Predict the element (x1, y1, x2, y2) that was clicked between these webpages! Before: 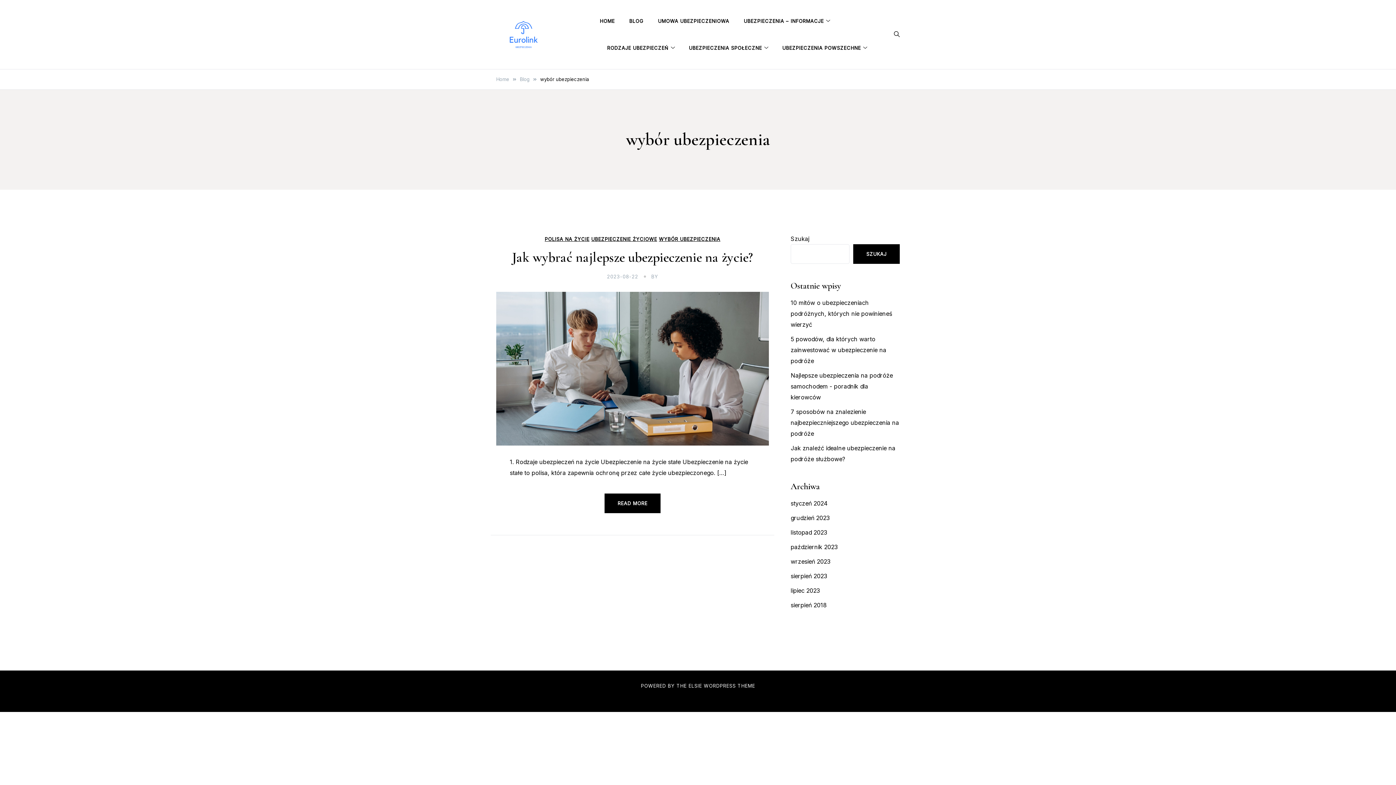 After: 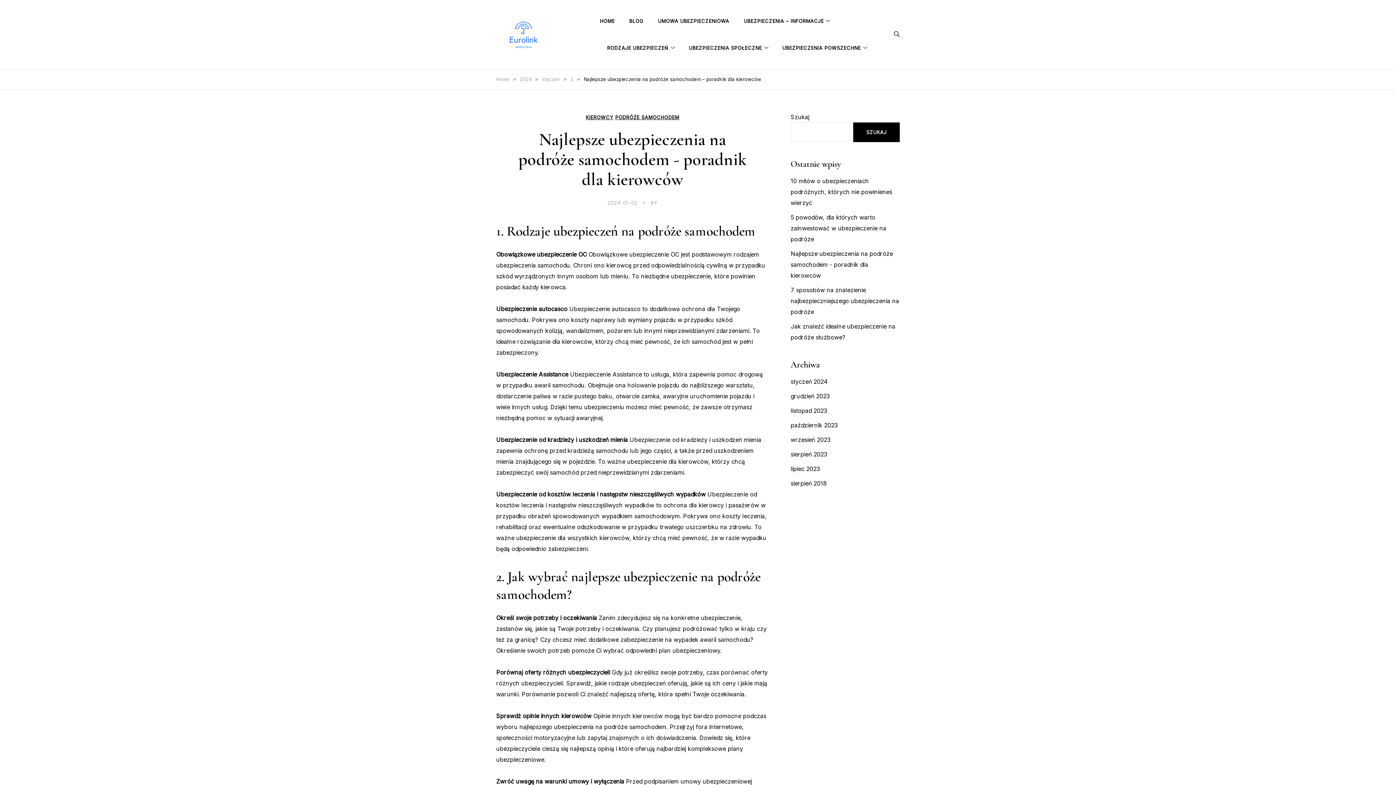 Action: bbox: (790, 372, 893, 401) label: Najlepsze ubezpieczenia na podróże samochodem - poradnik dla kierowców